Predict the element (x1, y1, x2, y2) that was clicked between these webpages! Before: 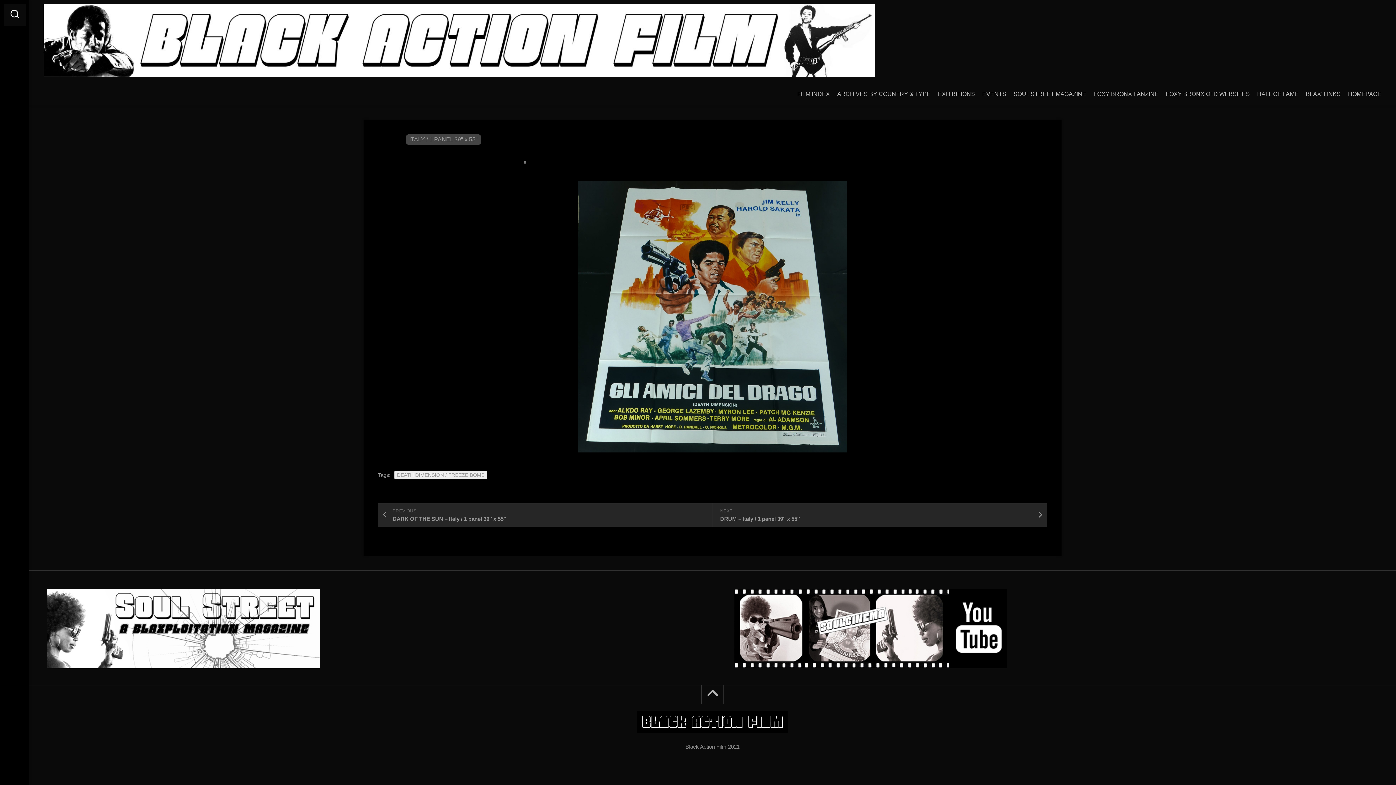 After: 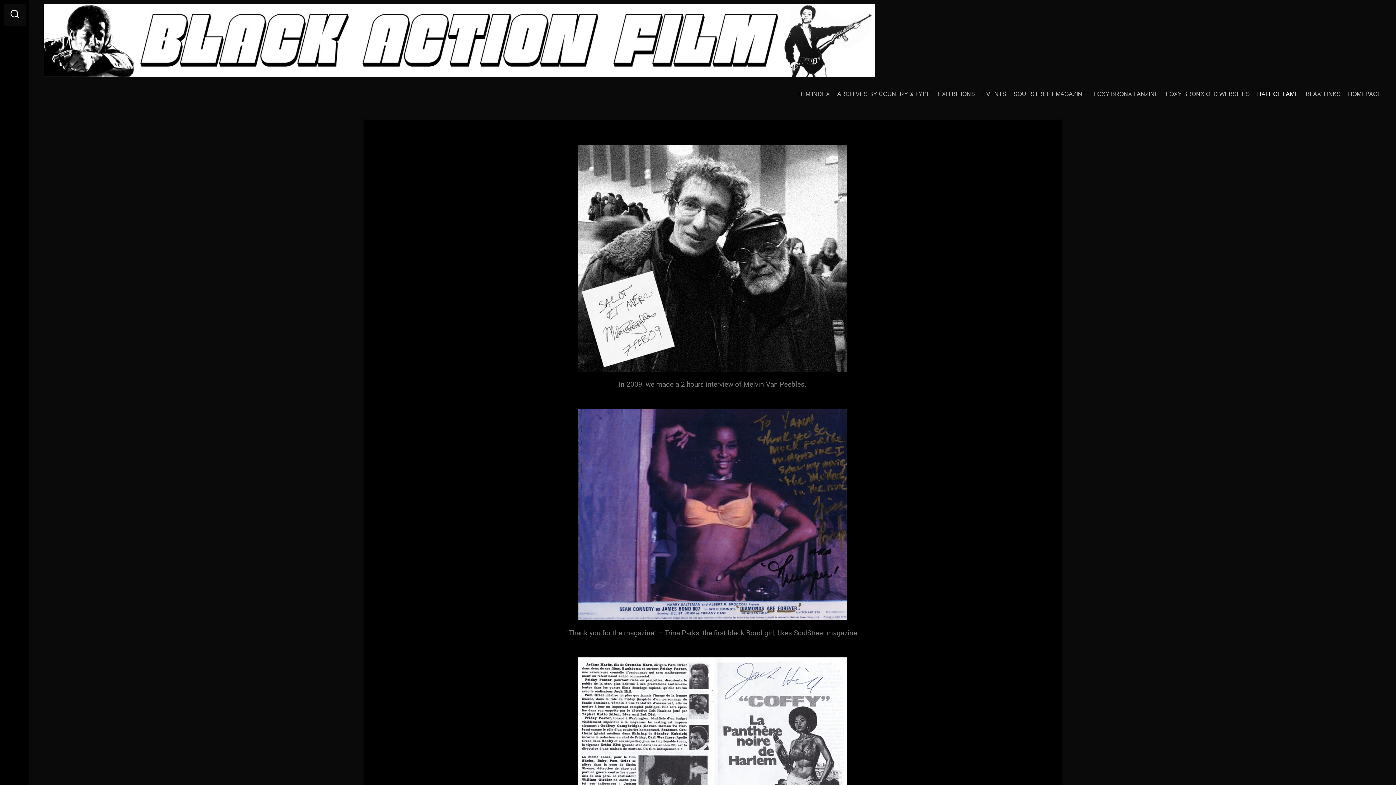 Action: label: HALL OF FAME bbox: (1257, 90, 1298, 97)